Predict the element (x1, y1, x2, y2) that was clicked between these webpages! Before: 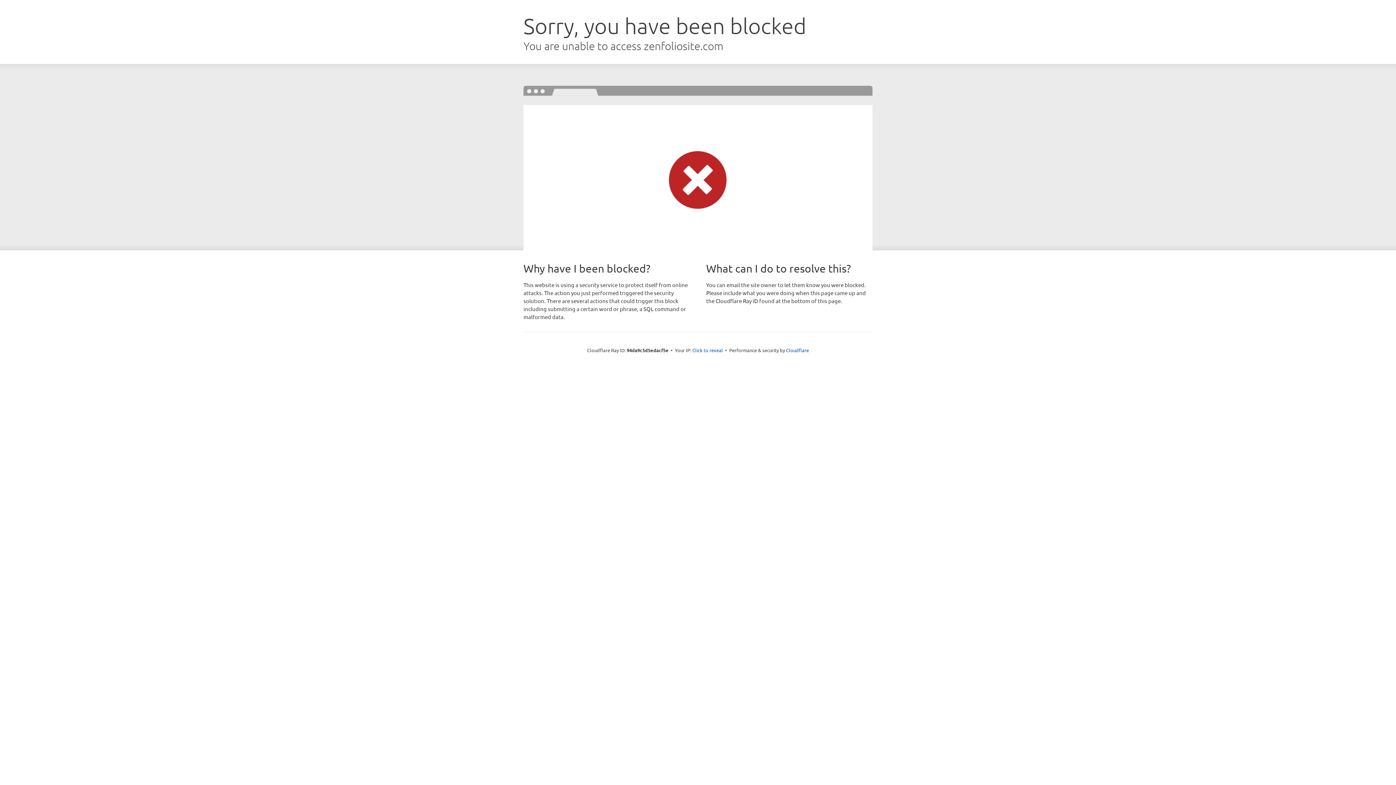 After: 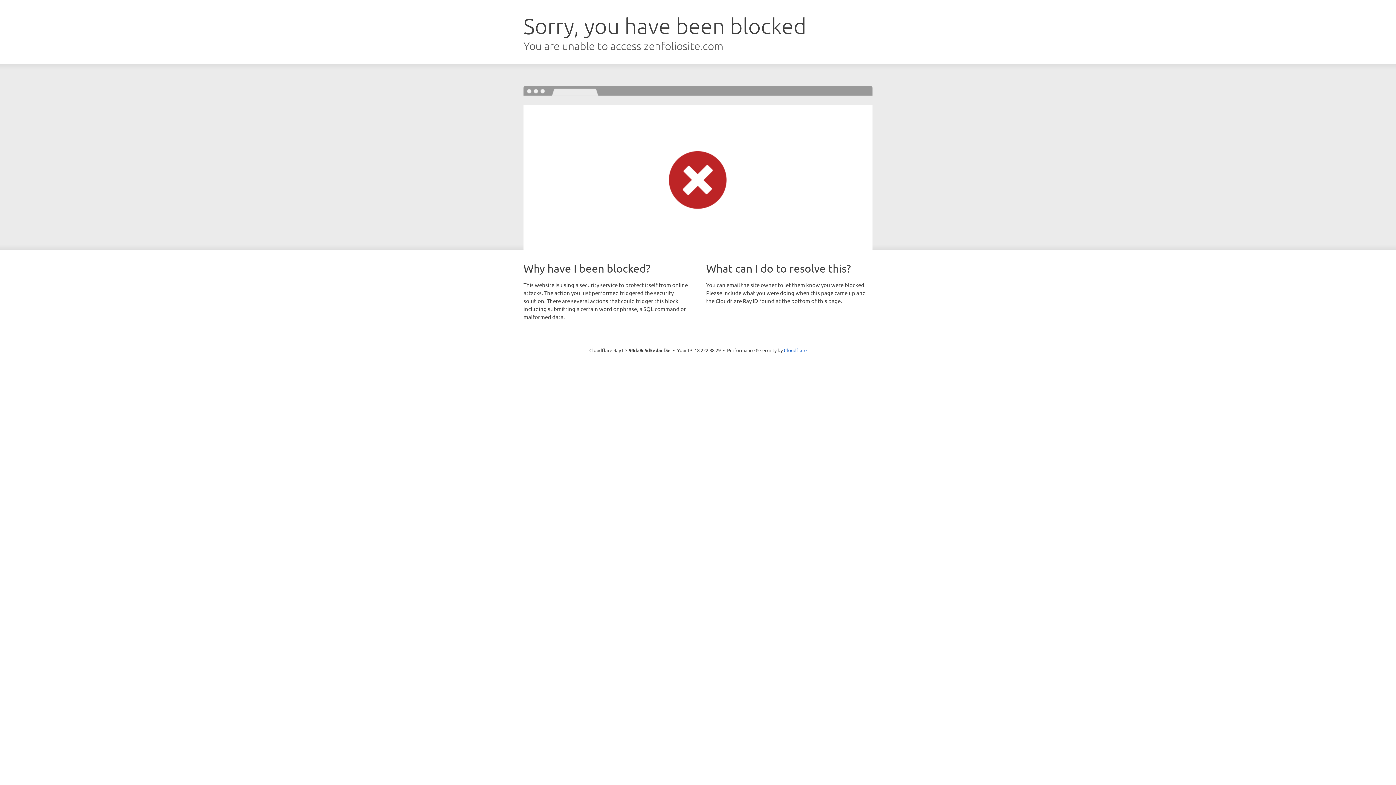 Action: label: Click to reveal bbox: (692, 346, 723, 353)